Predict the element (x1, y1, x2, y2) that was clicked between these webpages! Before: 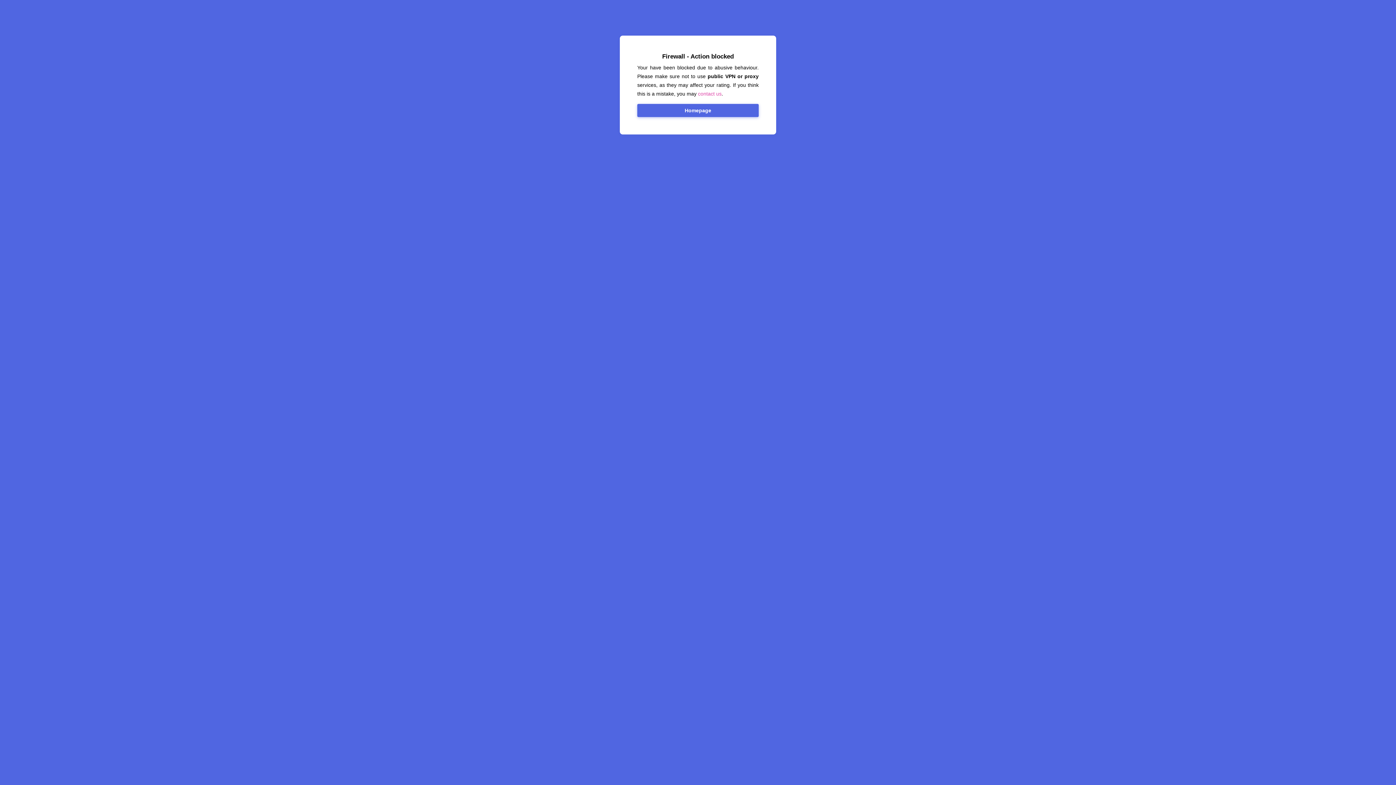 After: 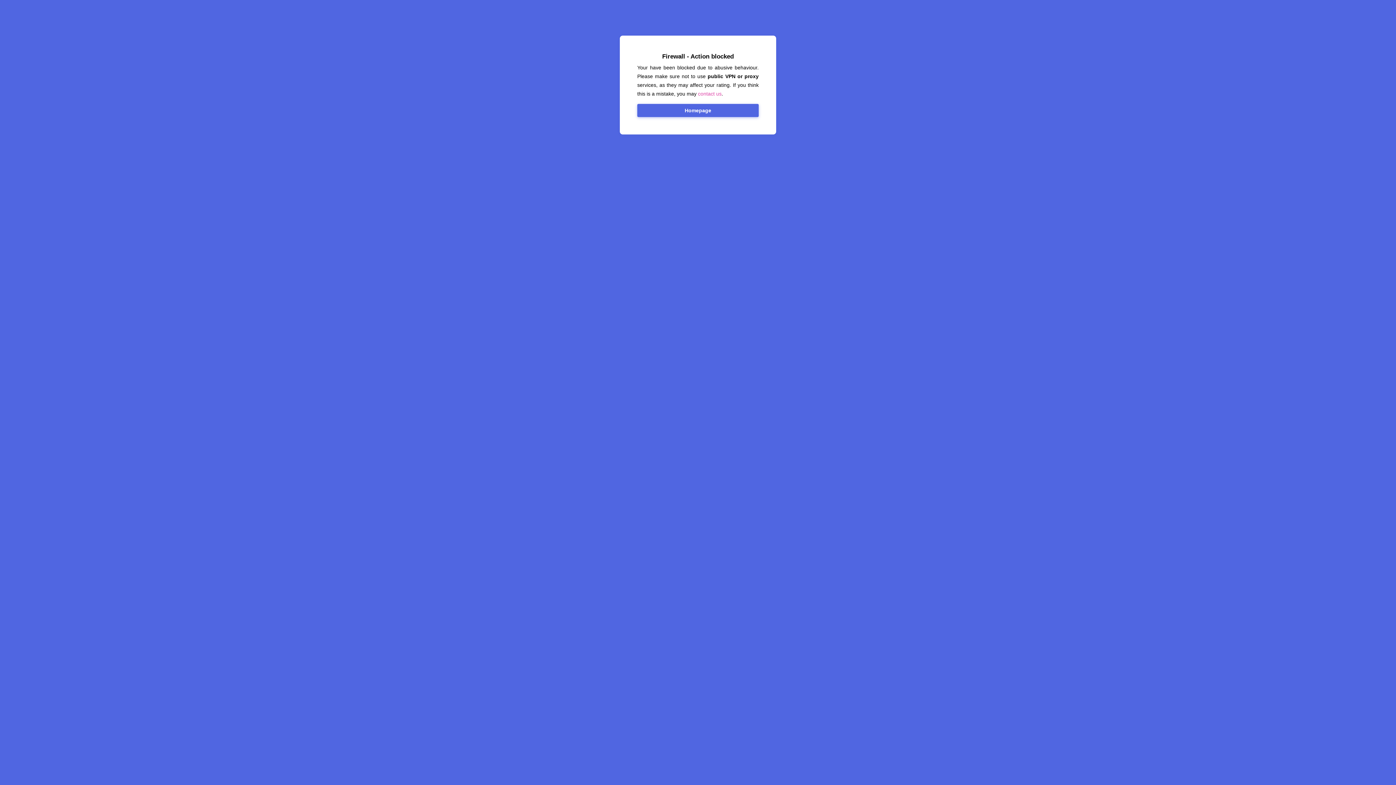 Action: label: Homepage bbox: (637, 104, 758, 117)